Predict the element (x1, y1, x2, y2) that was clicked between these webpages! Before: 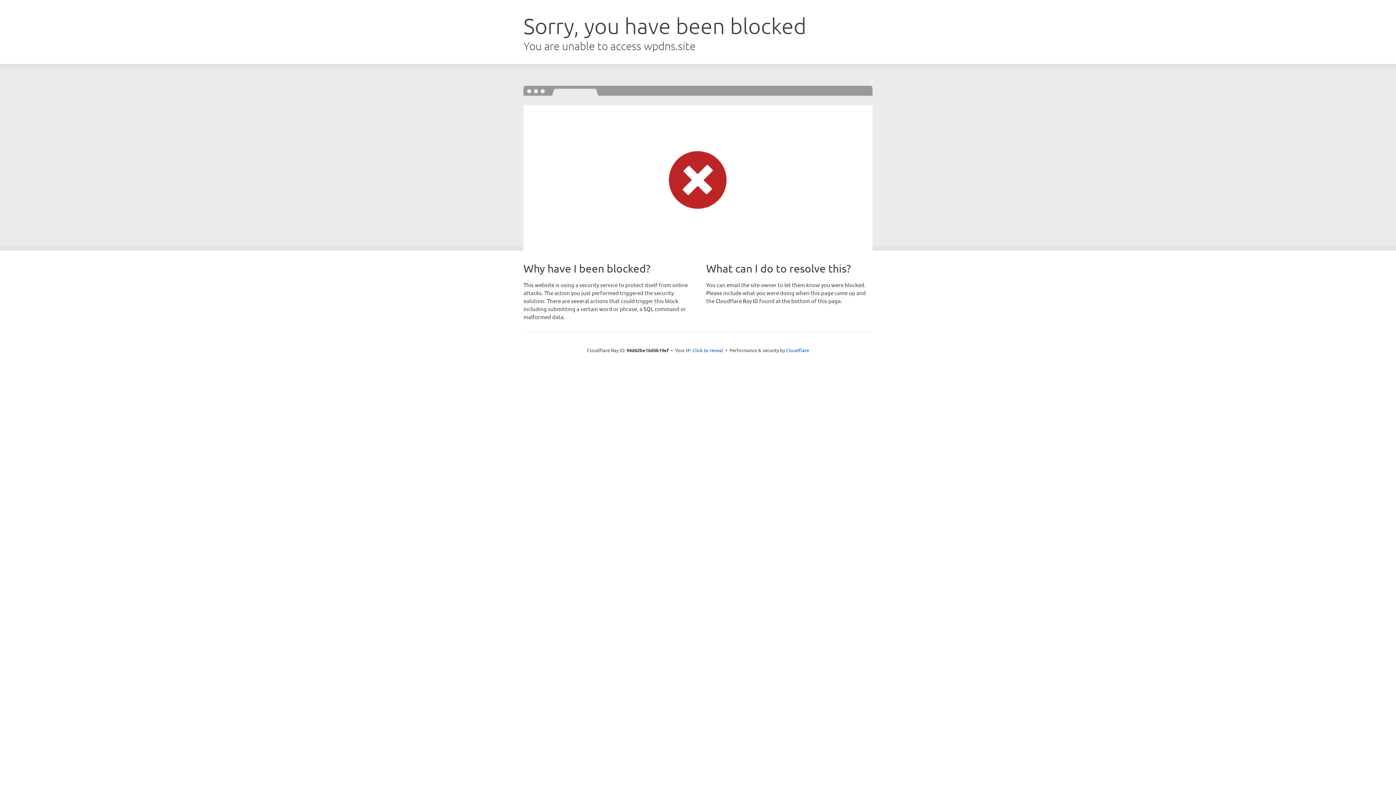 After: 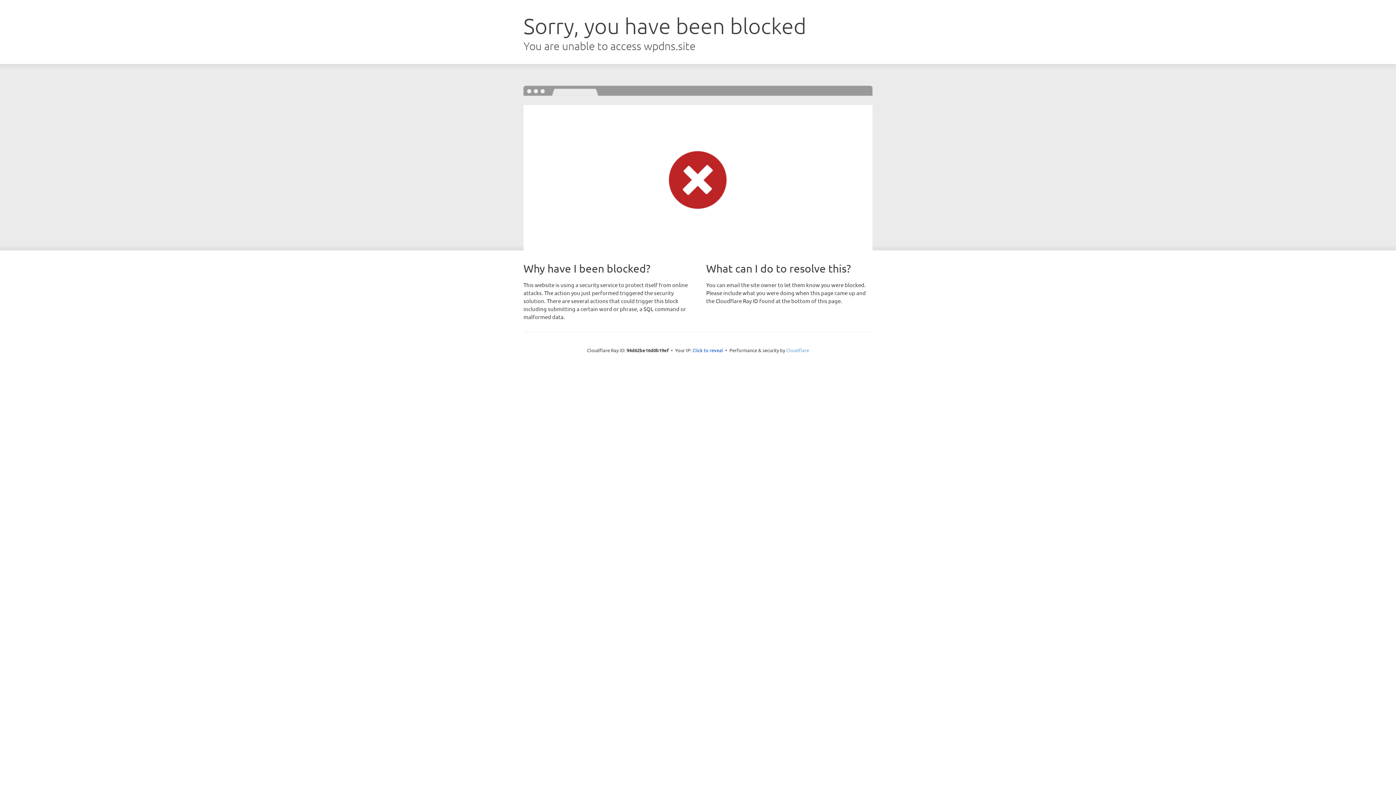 Action: label: Cloudflare bbox: (786, 347, 809, 353)